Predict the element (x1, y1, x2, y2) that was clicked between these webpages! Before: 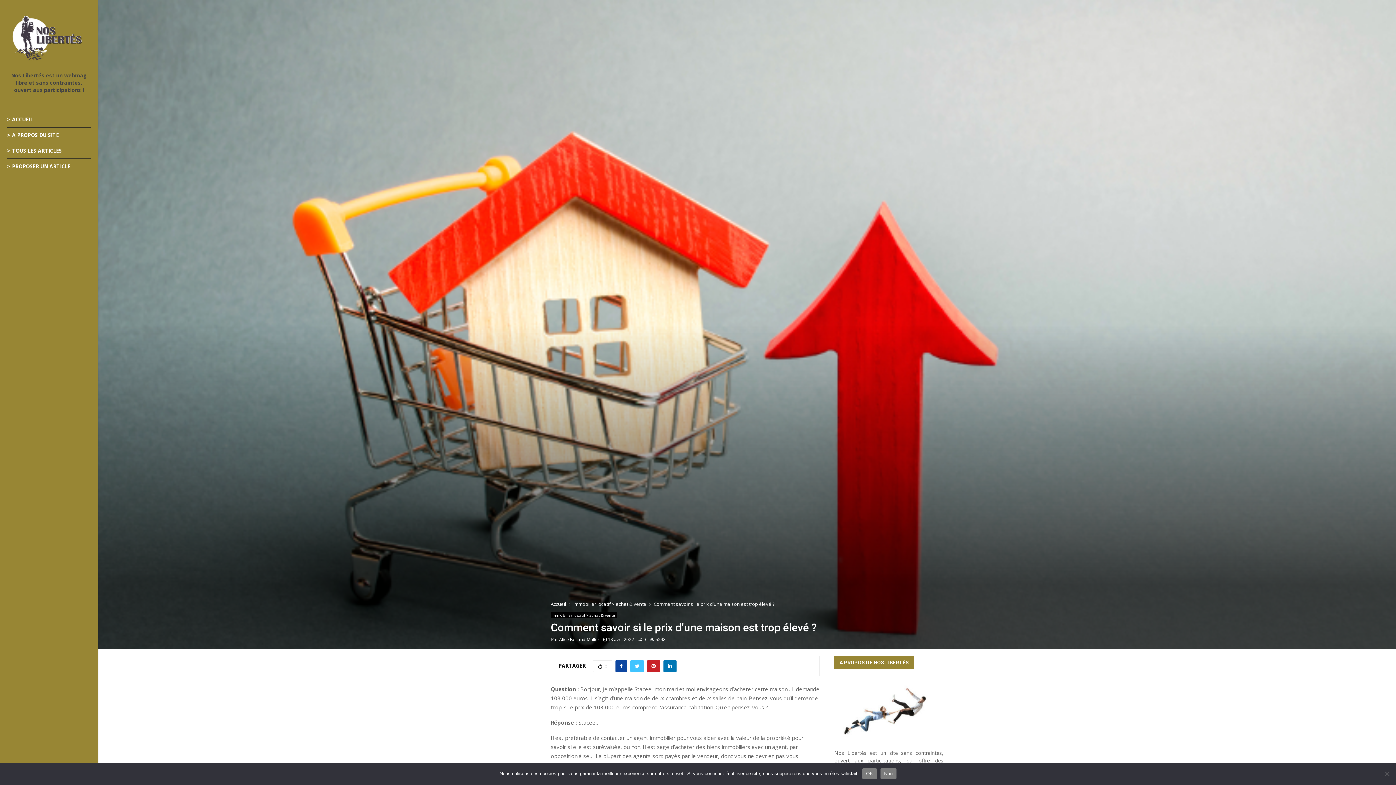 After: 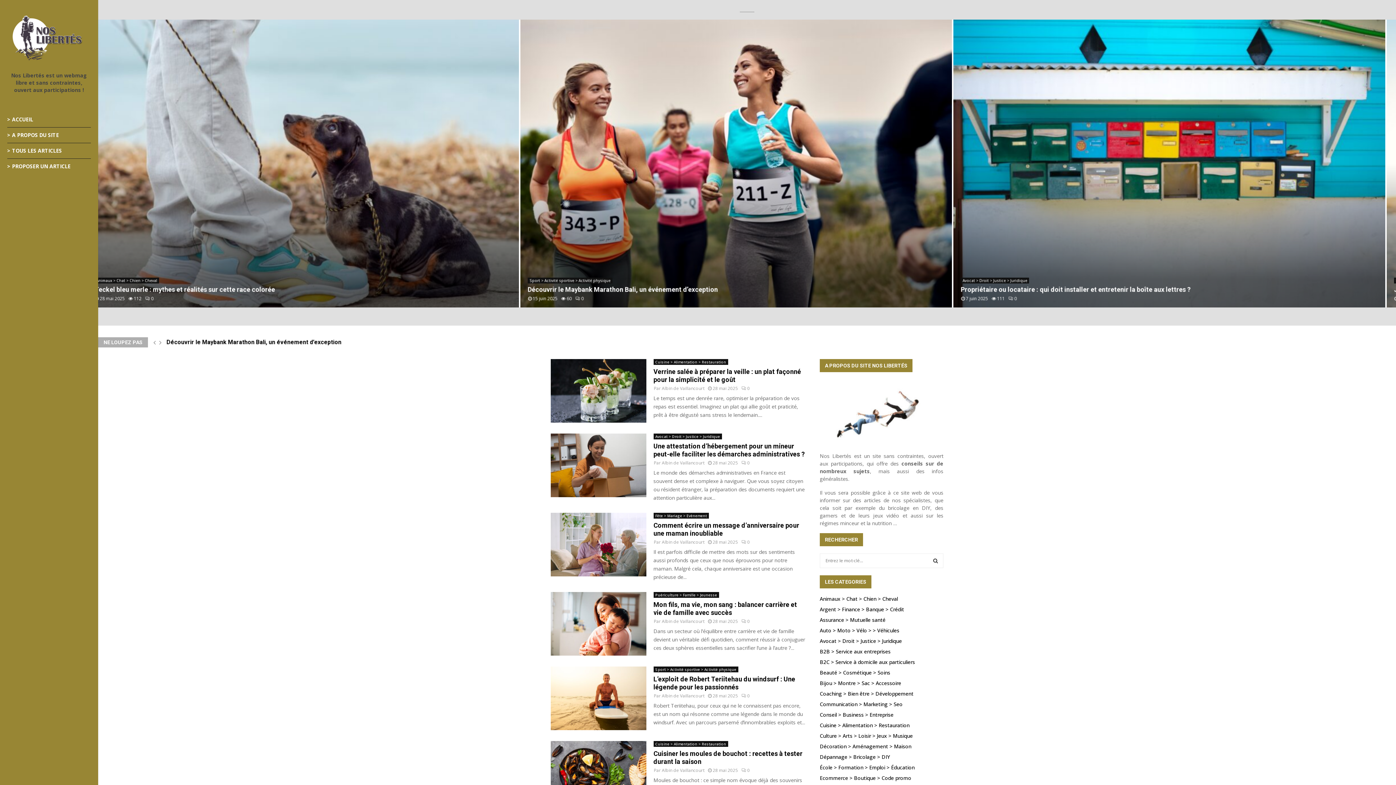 Action: label: Alice Bélland Muller bbox: (559, 636, 599, 642)